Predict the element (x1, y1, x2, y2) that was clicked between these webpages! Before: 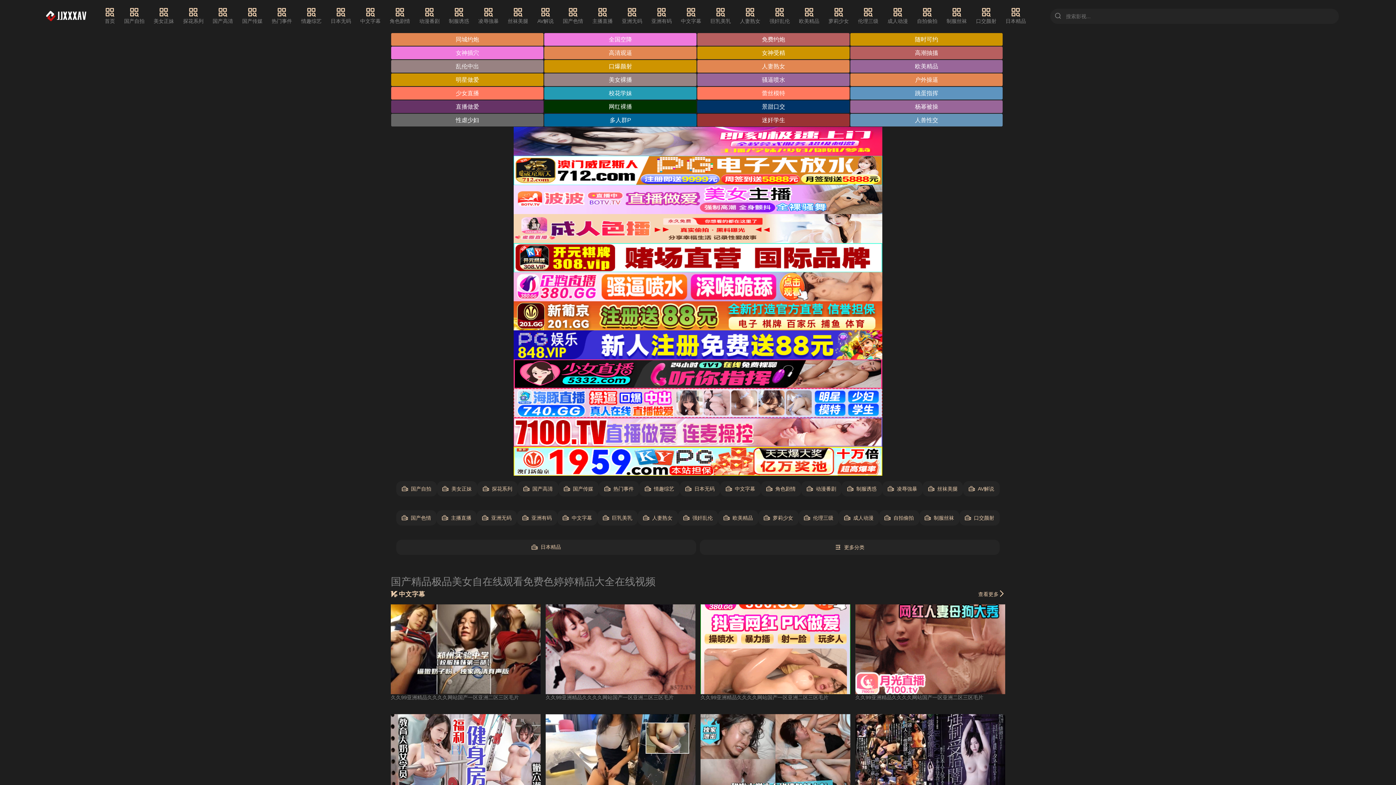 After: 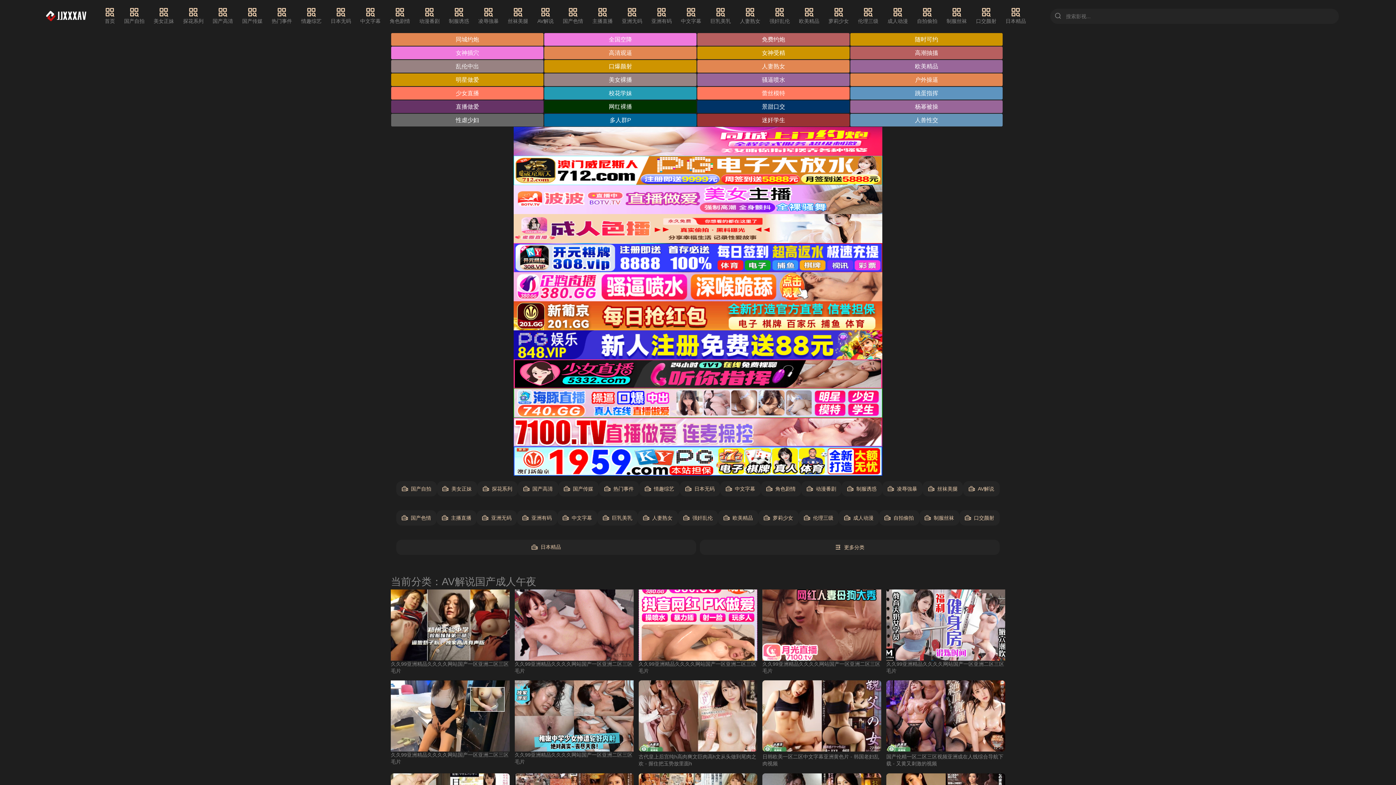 Action: label: AV解说 bbox: (537, 7, 553, 25)